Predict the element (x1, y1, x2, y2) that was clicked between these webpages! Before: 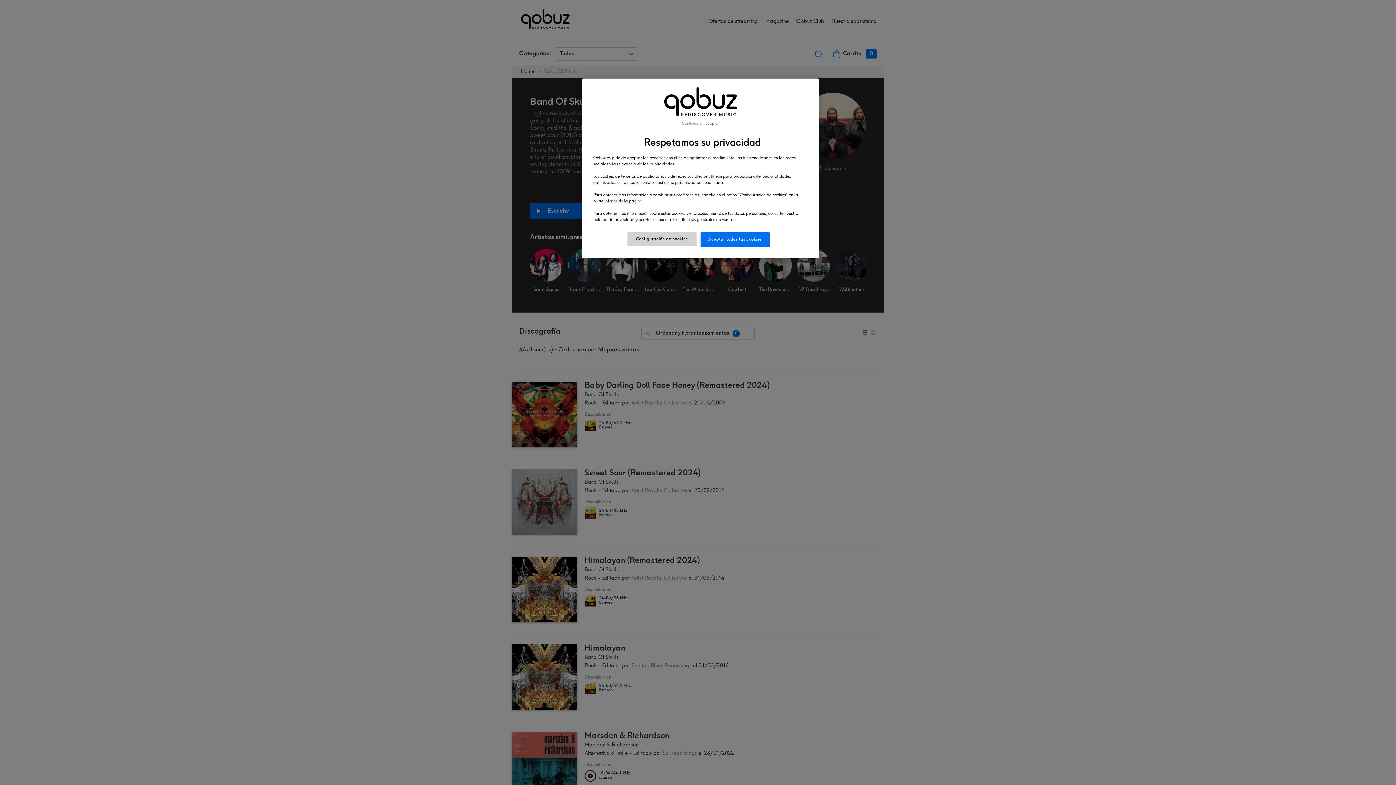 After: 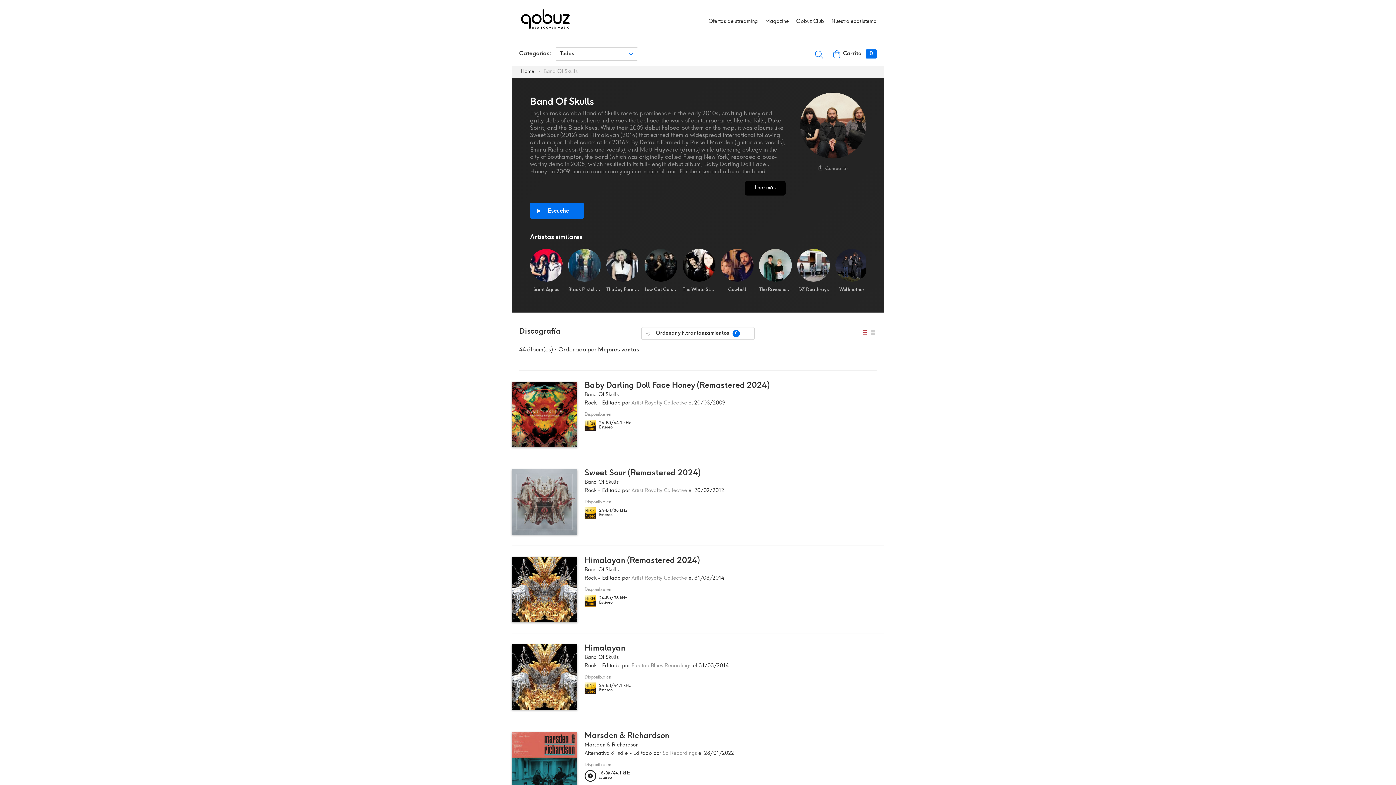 Action: bbox: (700, 232, 769, 247) label: Aceptar todas las cookies